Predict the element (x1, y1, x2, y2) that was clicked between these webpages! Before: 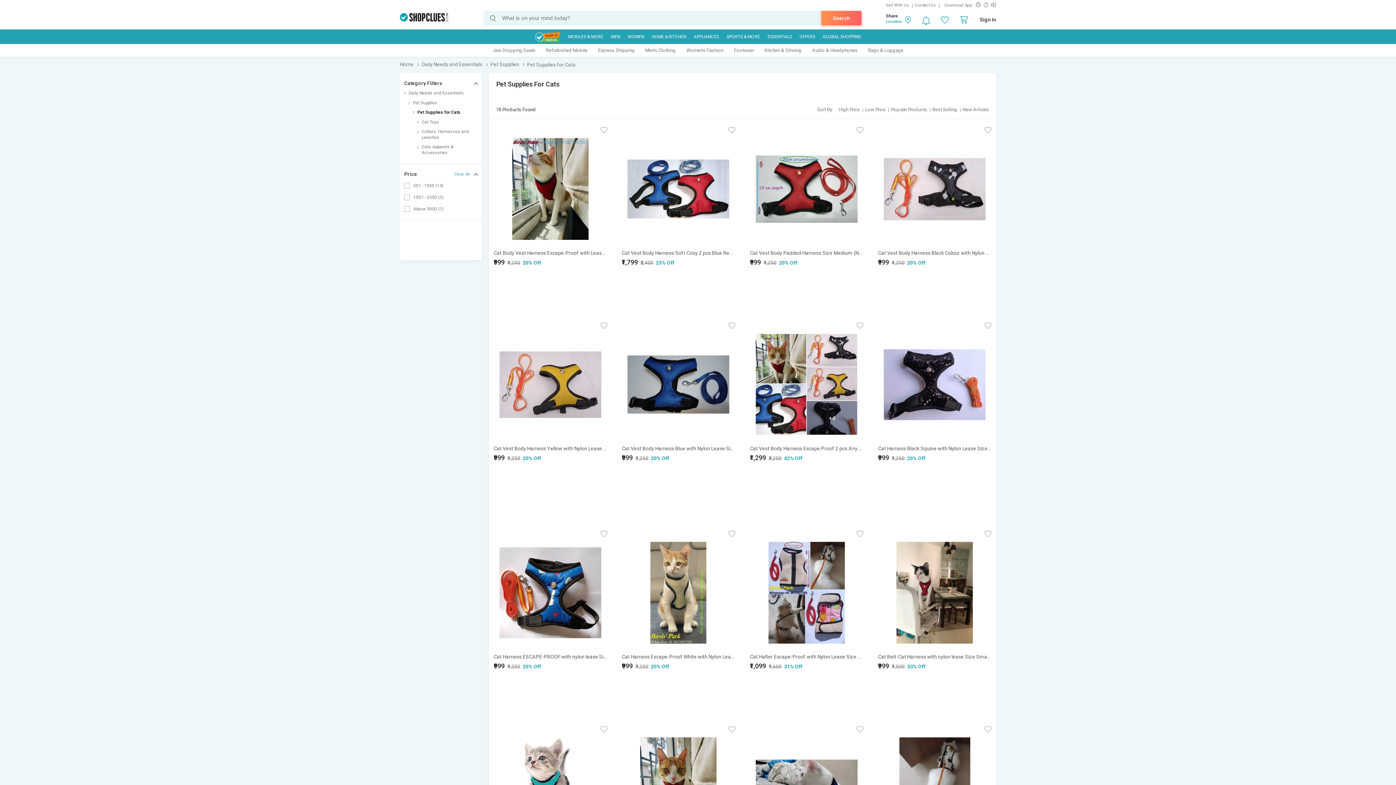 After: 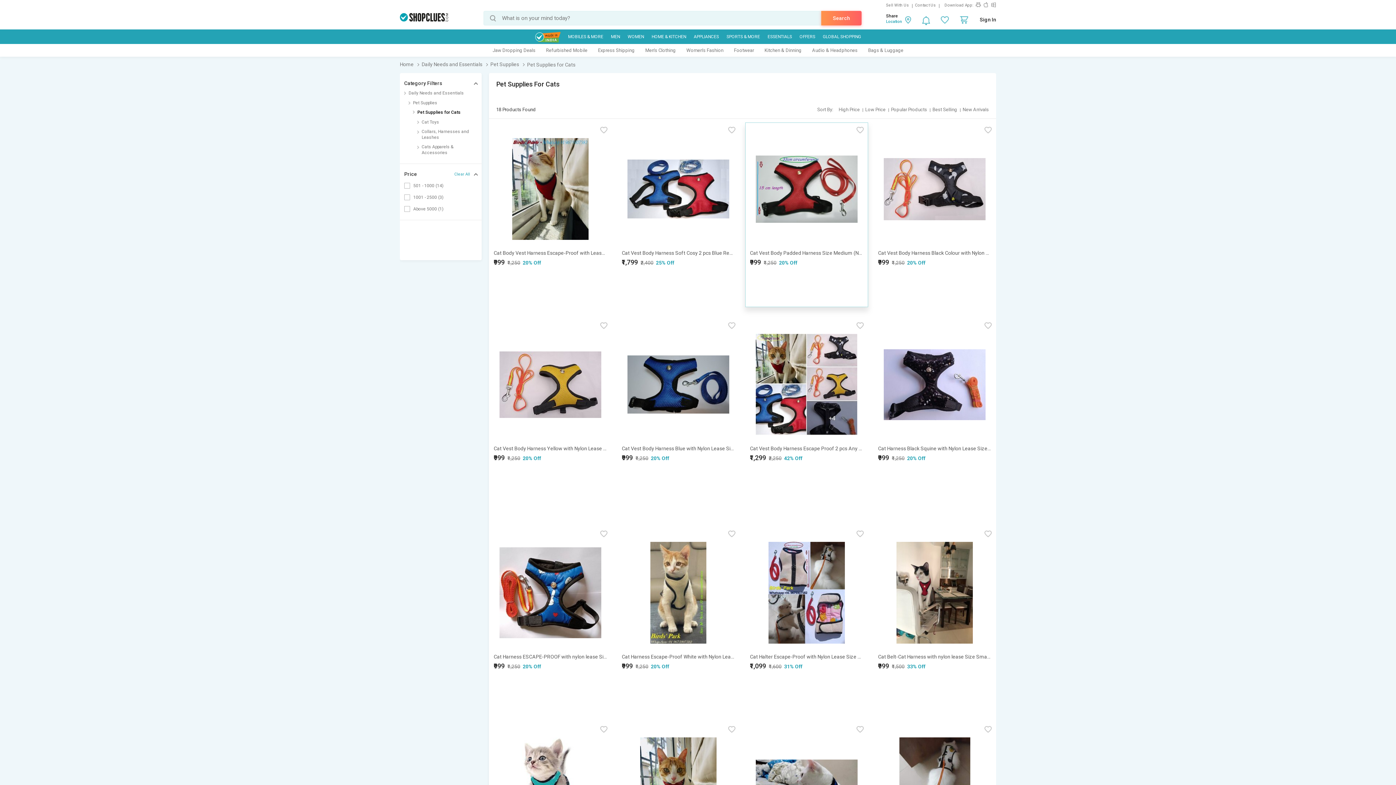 Action: label: Cat Vest Body Padded Harness Size Medium (Neck Size 33
₹999 ₹1,250 20% Off bbox: (750, 138, 863, 302)